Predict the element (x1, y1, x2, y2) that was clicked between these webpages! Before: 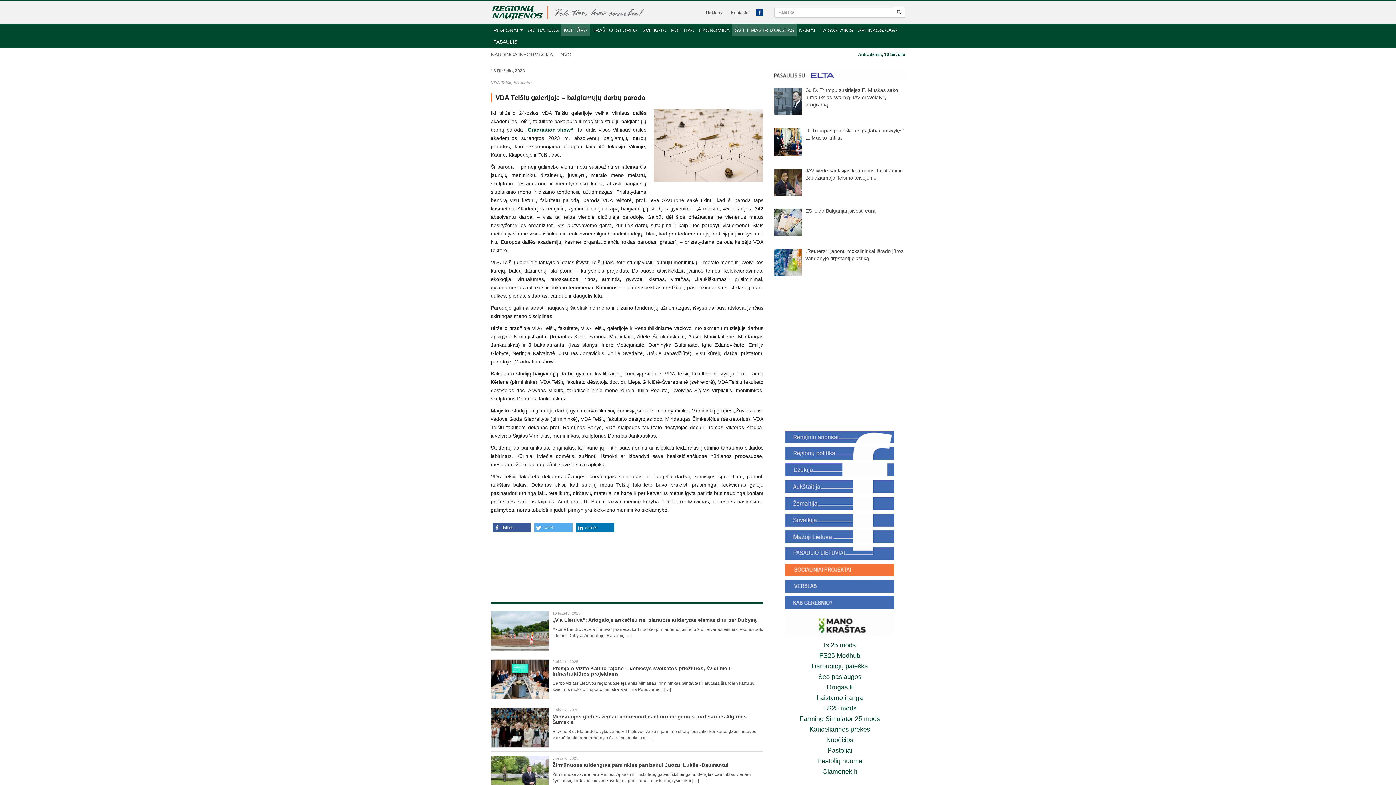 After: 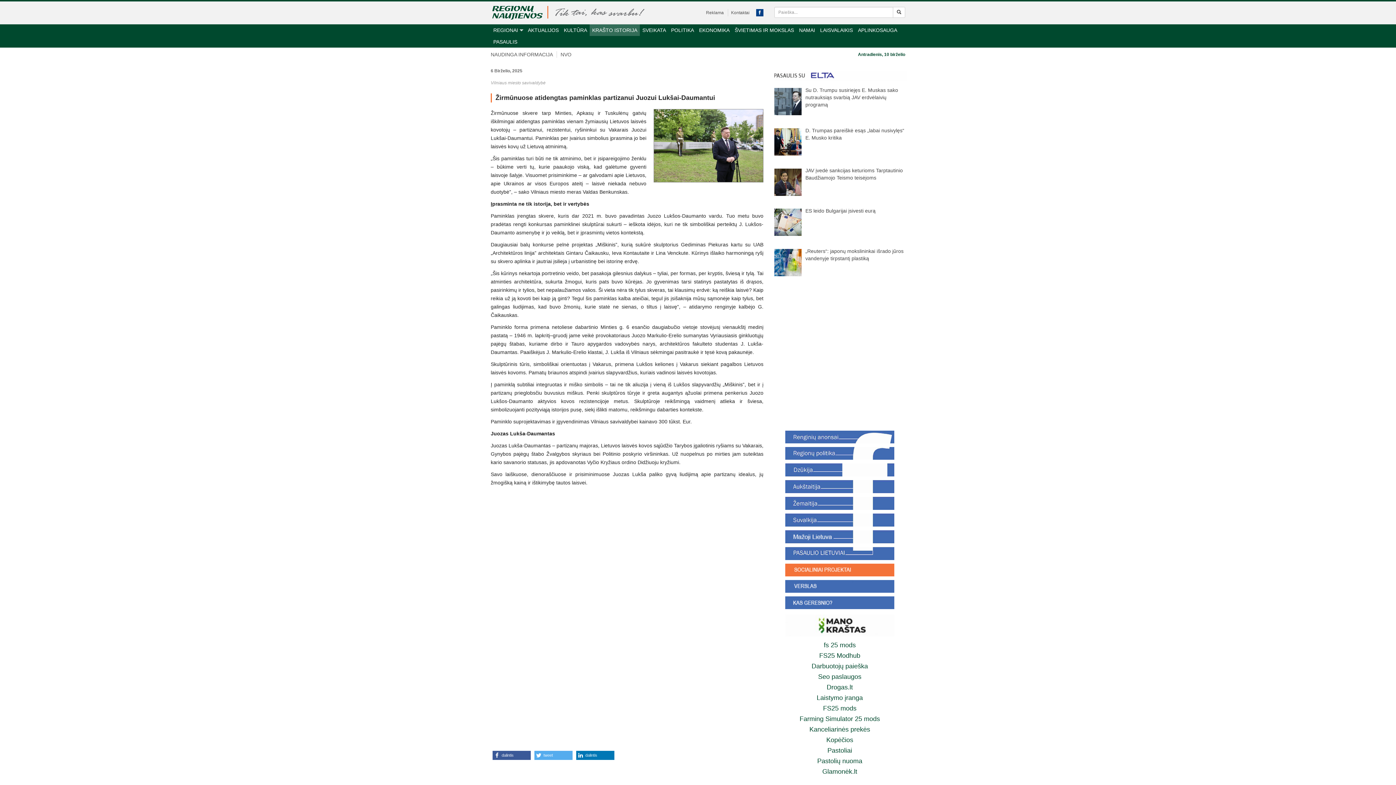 Action: bbox: (552, 762, 728, 768) label: Žirmūnuose atidengtas paminklas partizanui Juozui Lukšai-Daumantui